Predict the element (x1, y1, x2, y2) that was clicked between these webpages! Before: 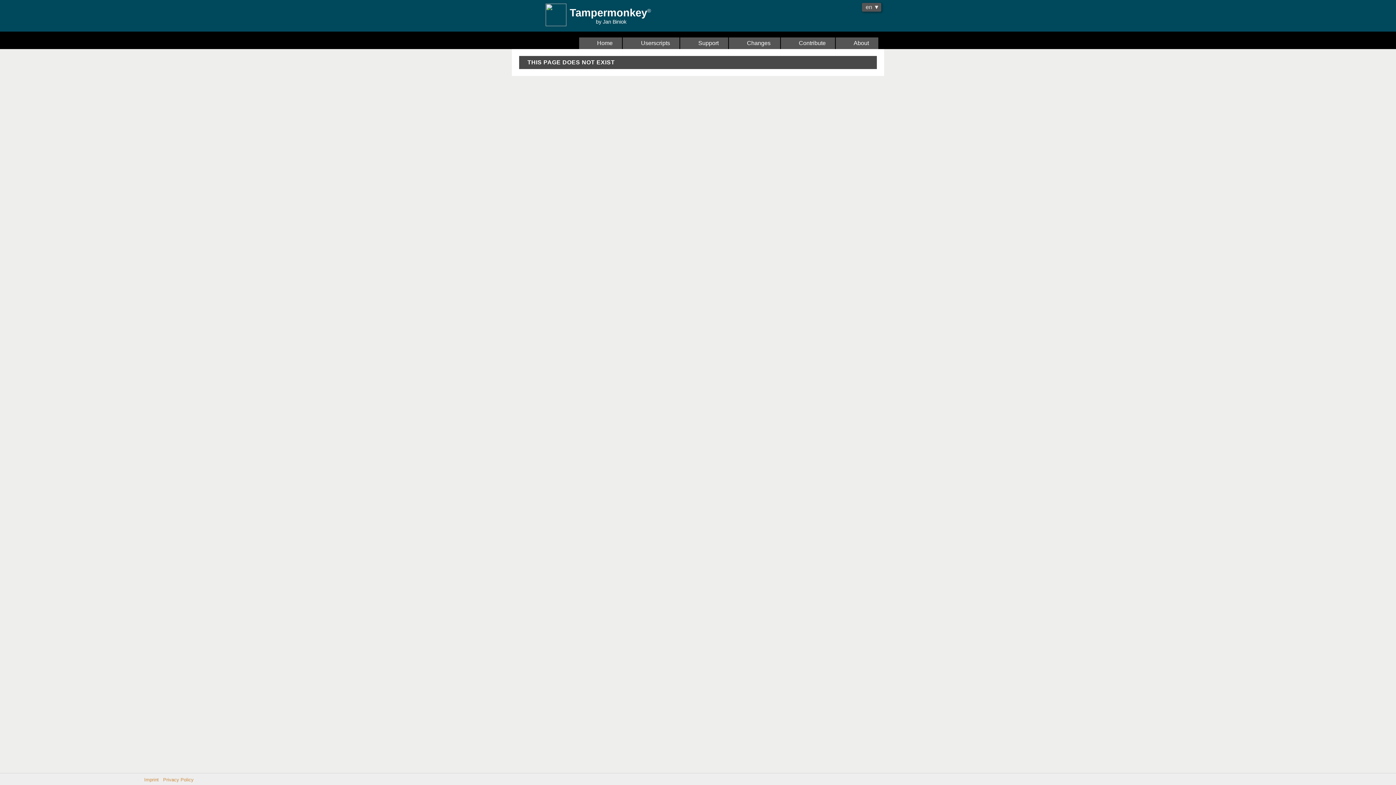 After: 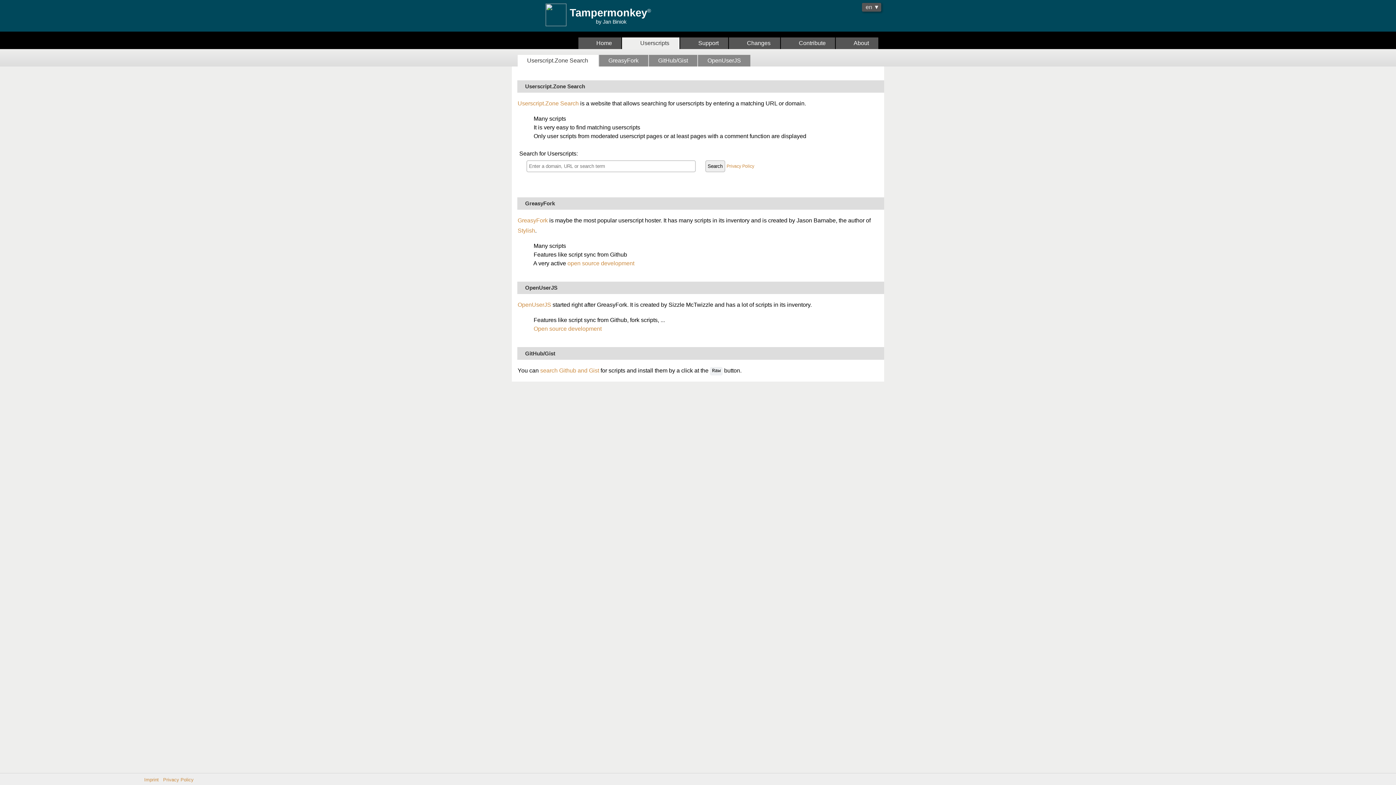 Action: bbox: (622, 37, 679, 49) label:   Userscripts